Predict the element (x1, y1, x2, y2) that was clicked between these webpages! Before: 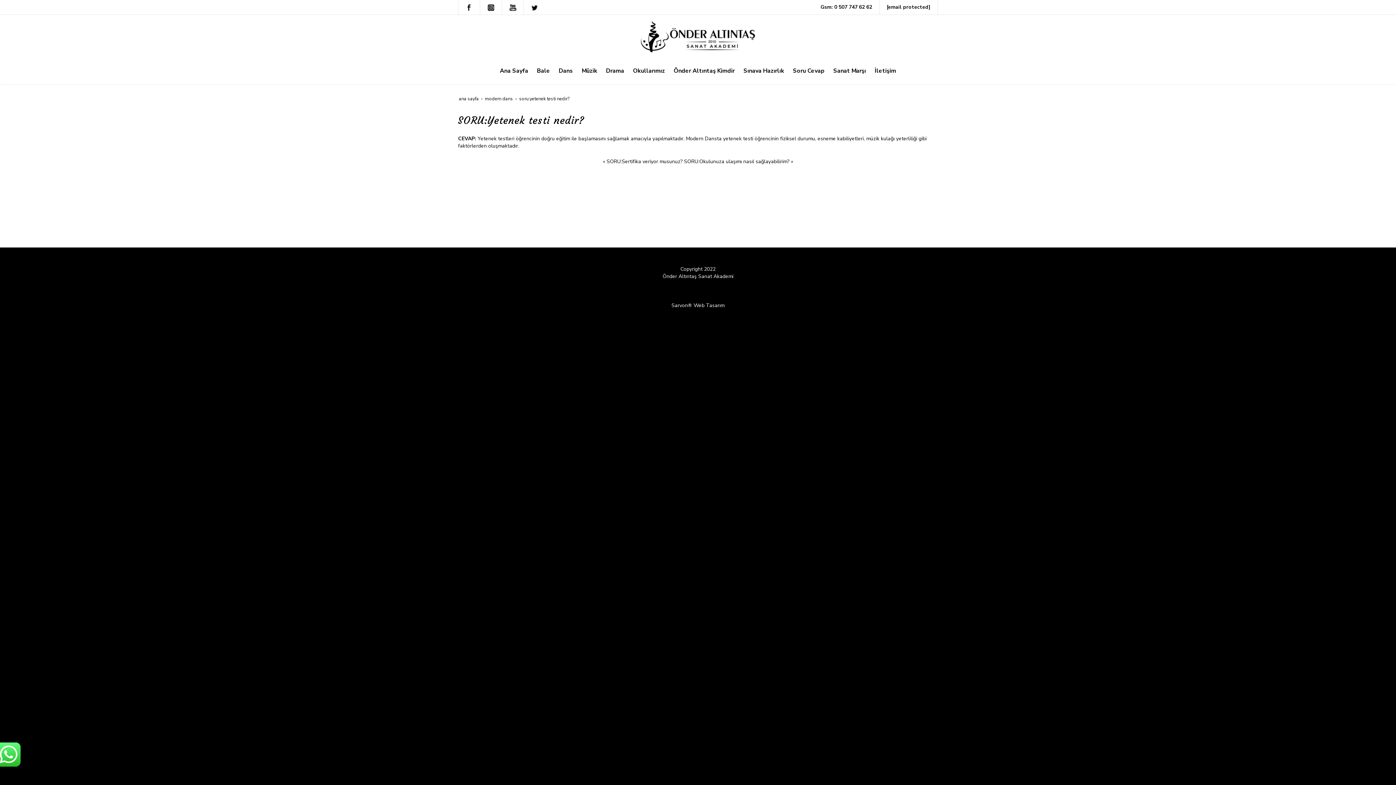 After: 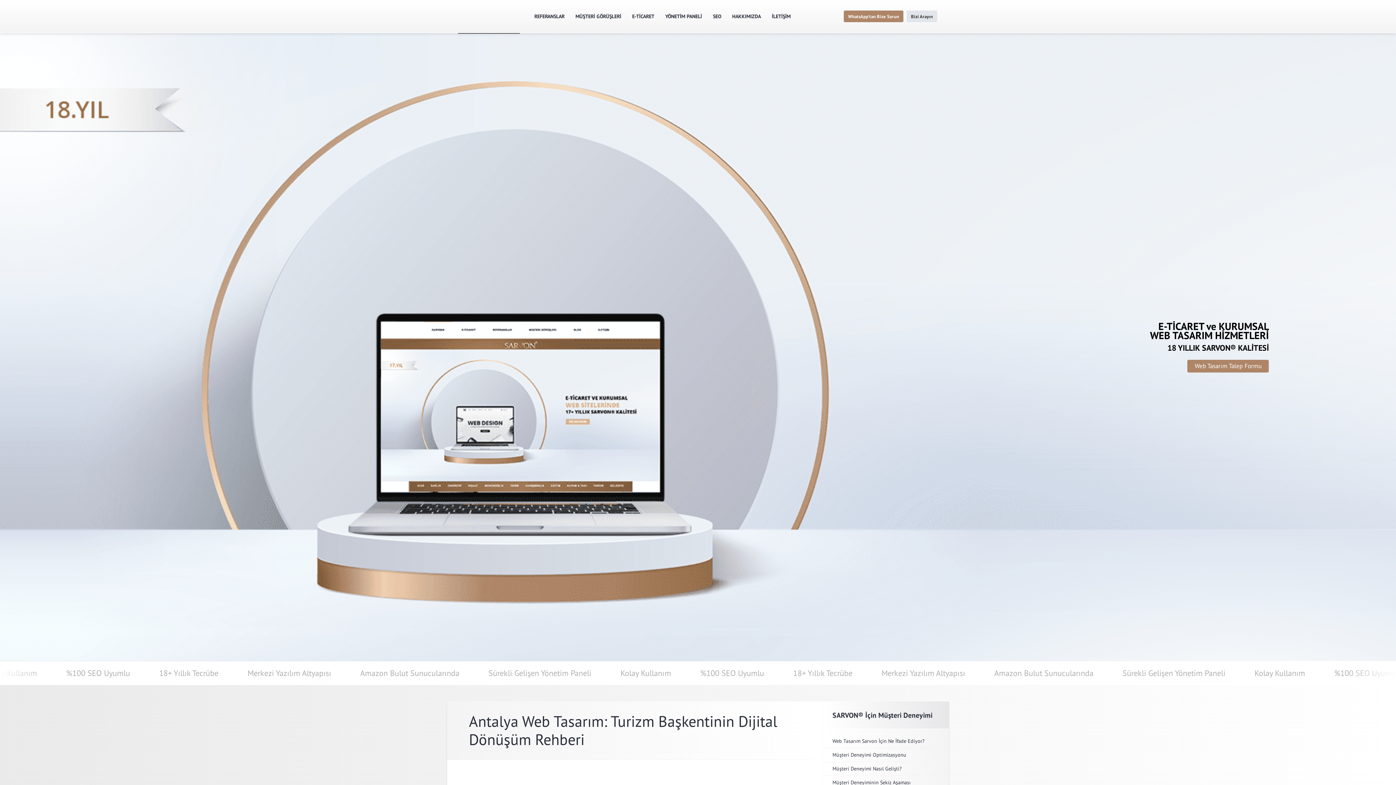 Action: label: Web Tasarım bbox: (693, 302, 724, 309)